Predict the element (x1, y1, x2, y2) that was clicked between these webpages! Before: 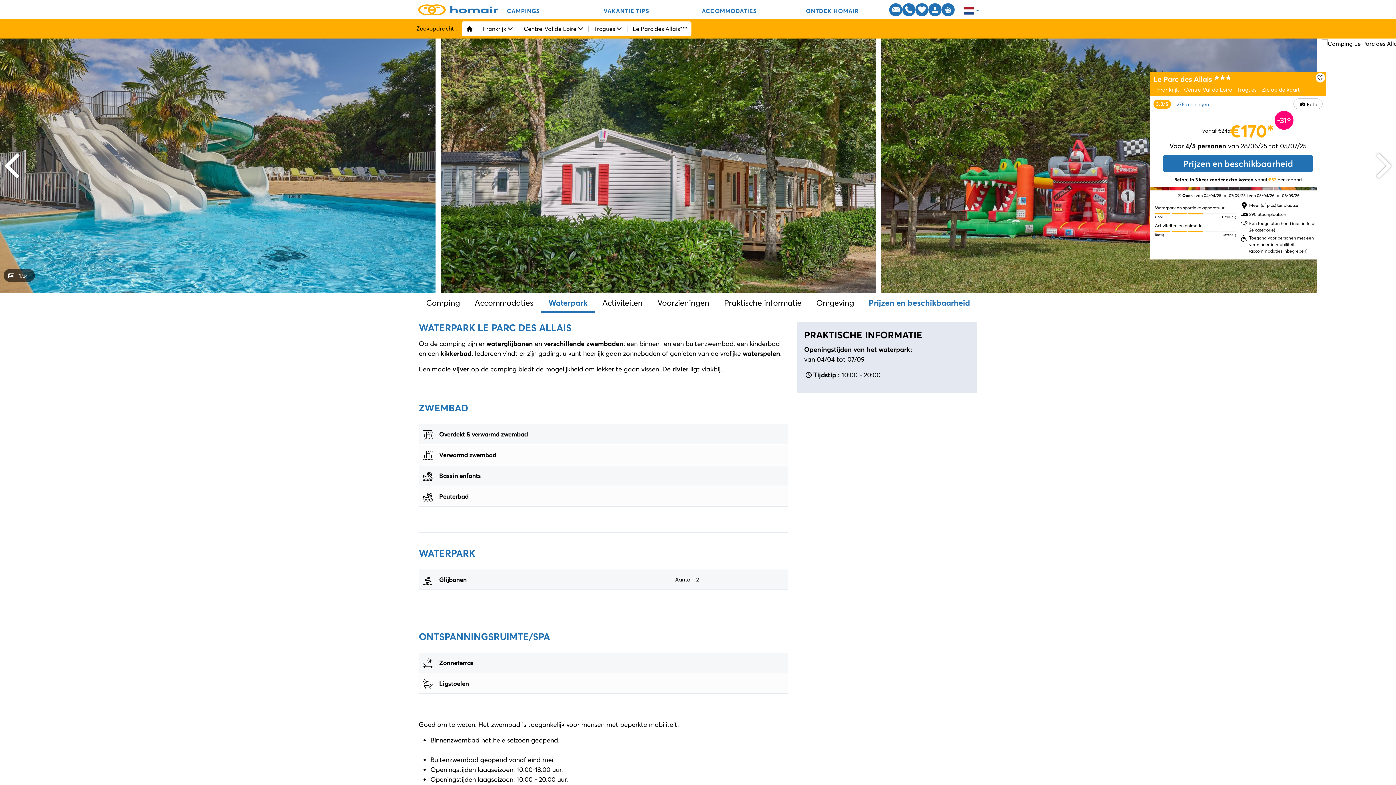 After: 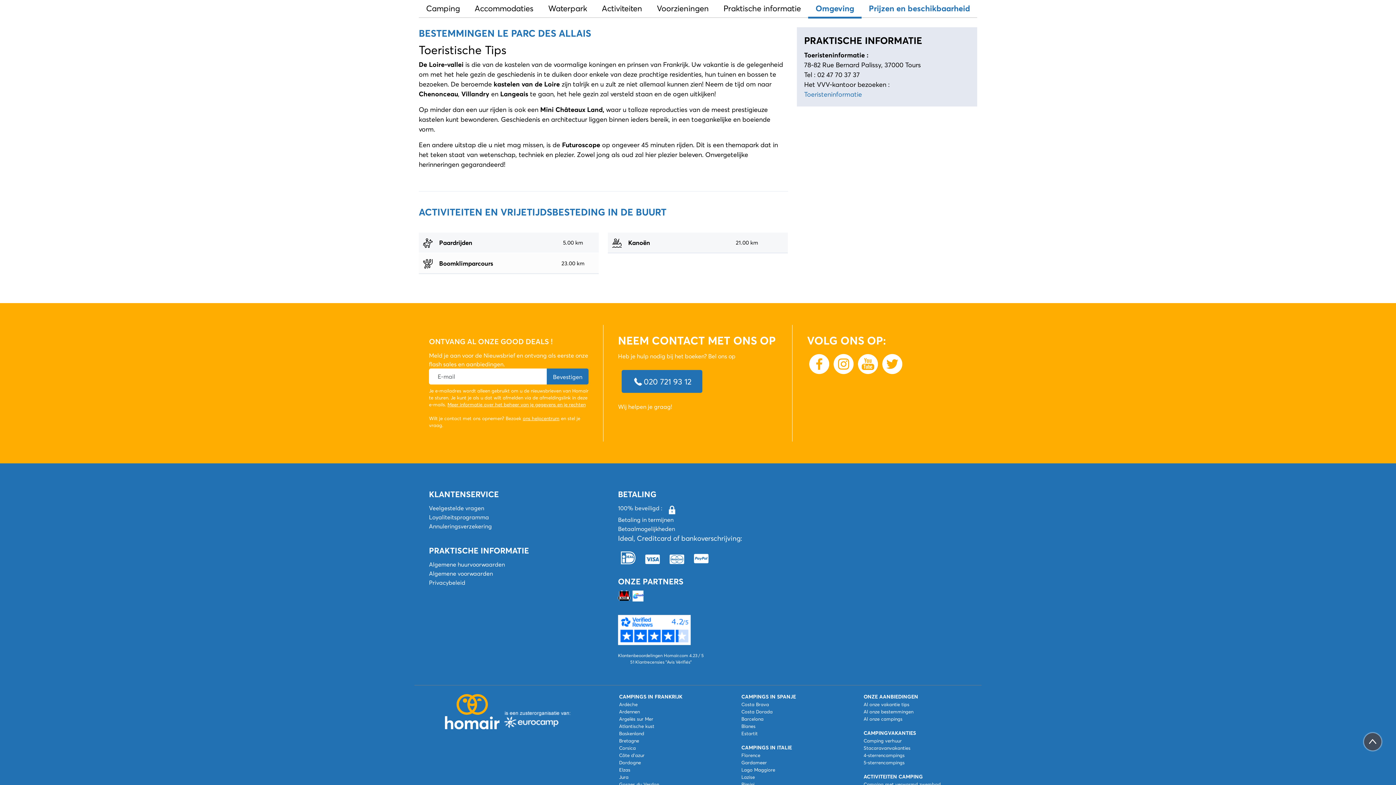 Action: label: Omgeving bbox: (809, 294, 861, 311)